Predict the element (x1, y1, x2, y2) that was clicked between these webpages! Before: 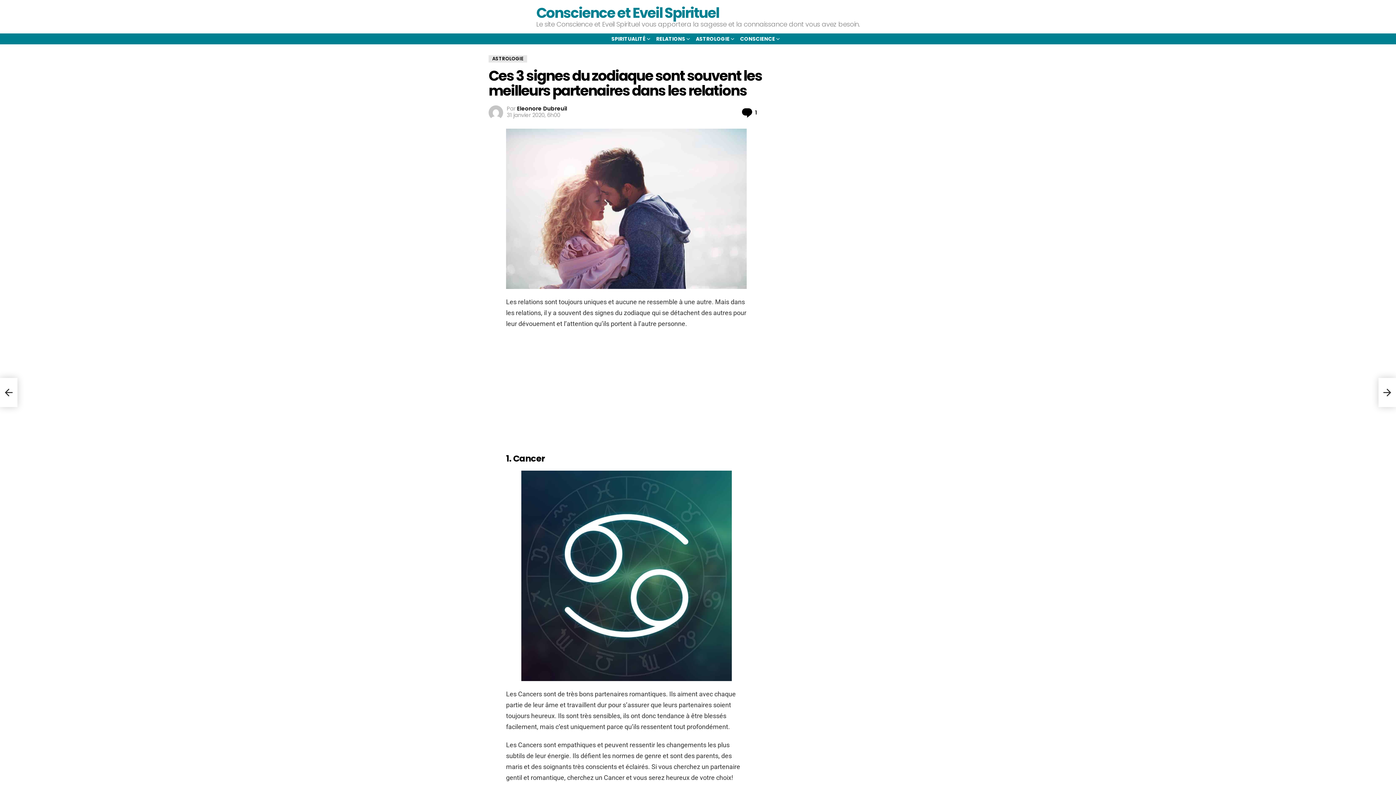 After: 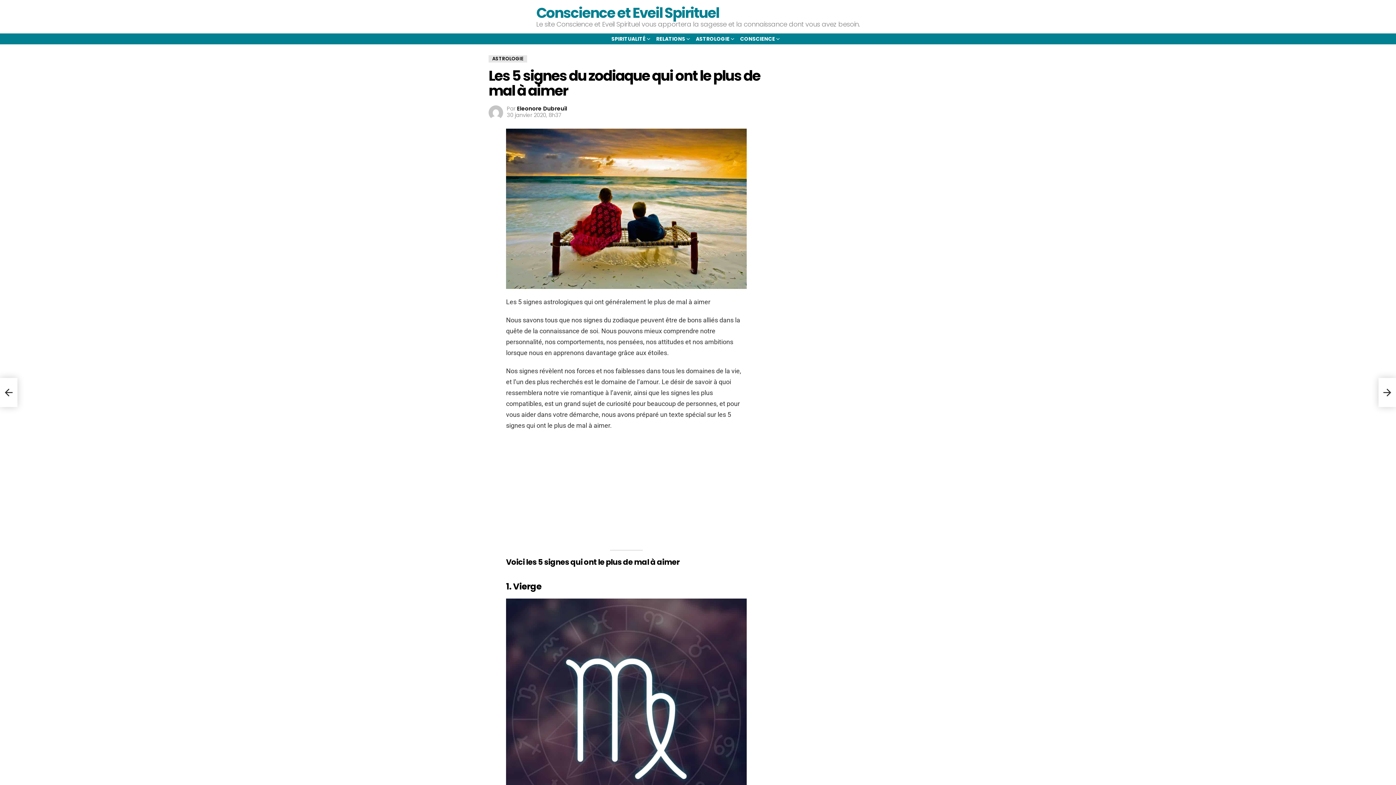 Action: bbox: (0, 378, 17, 407) label: Les 5 signes du zodiaque qui ont le plus de mal à aimer